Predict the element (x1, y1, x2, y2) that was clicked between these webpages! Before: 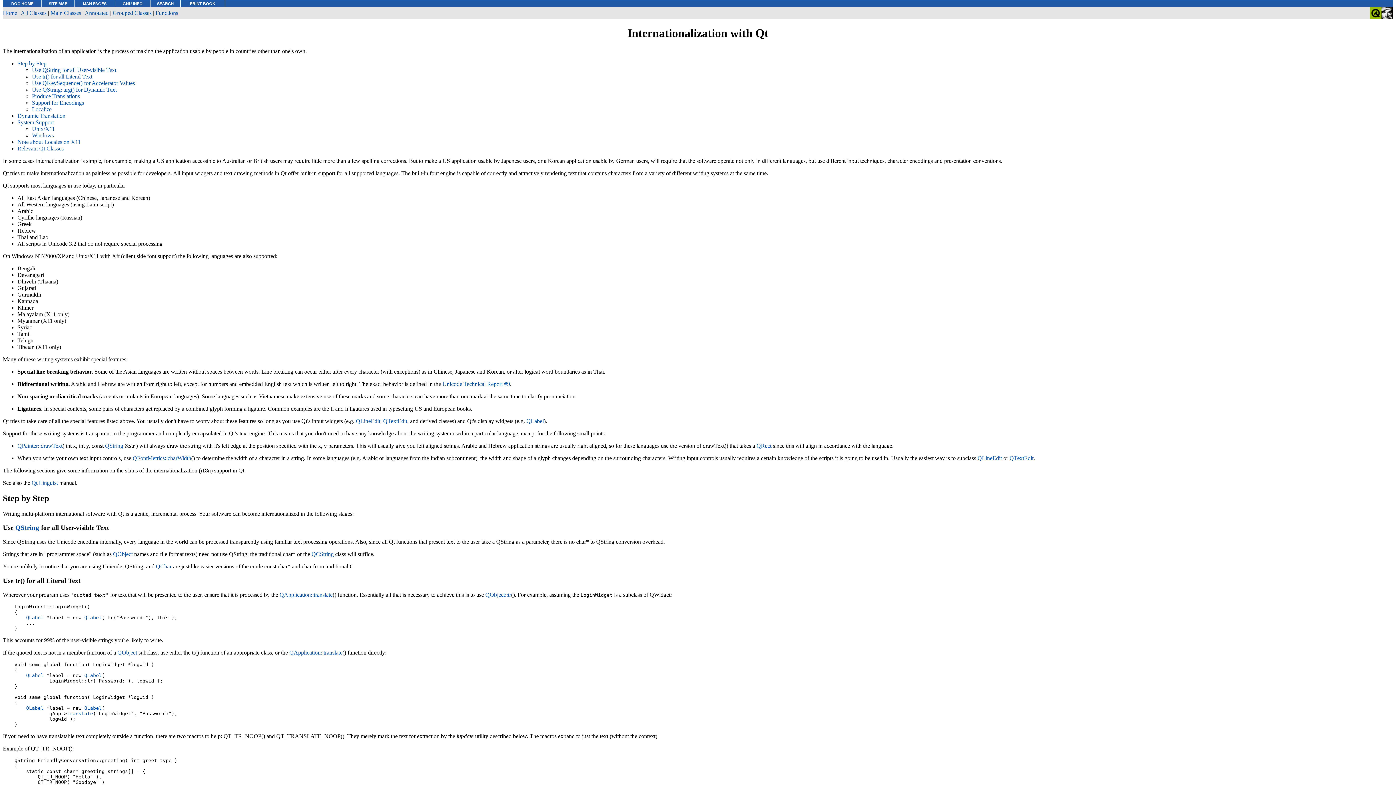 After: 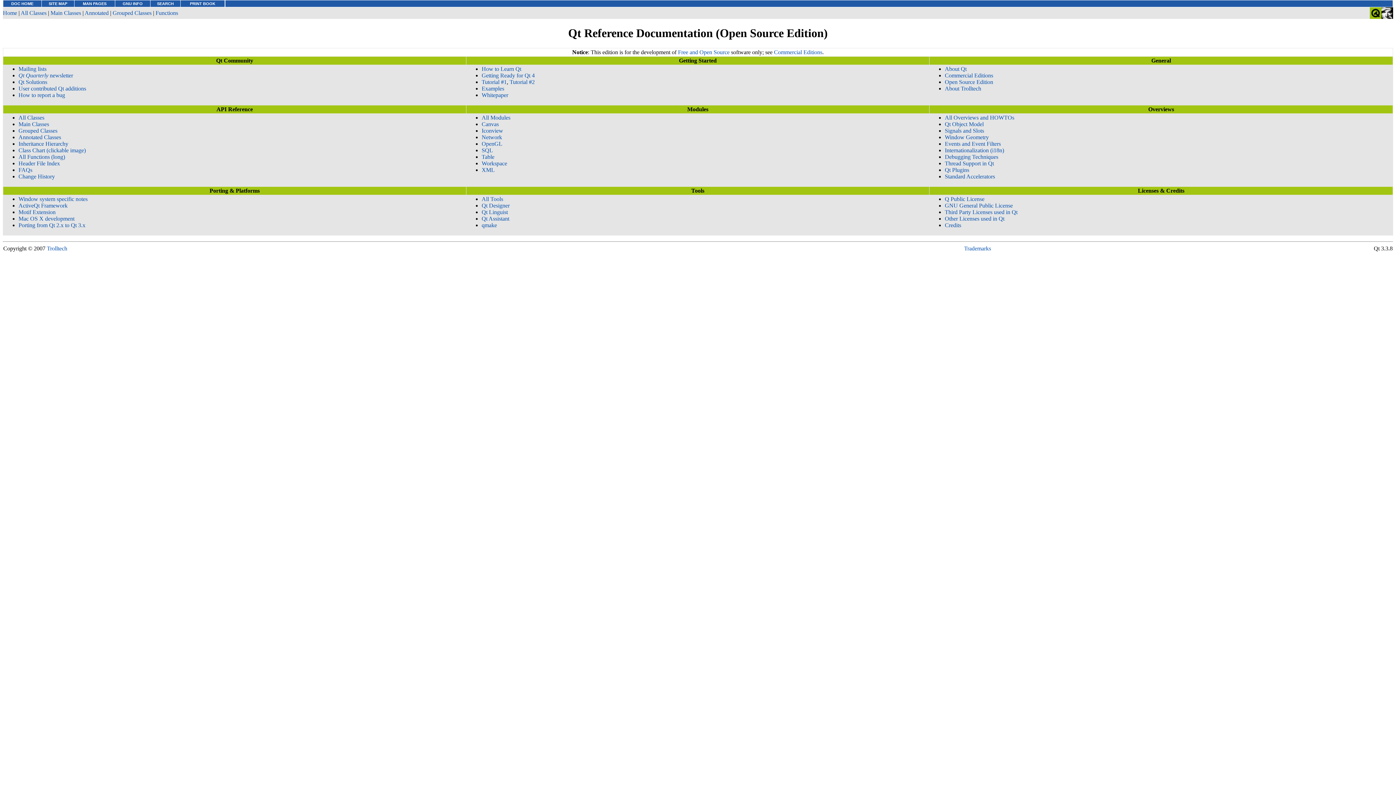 Action: bbox: (2, 9, 17, 16) label: Home